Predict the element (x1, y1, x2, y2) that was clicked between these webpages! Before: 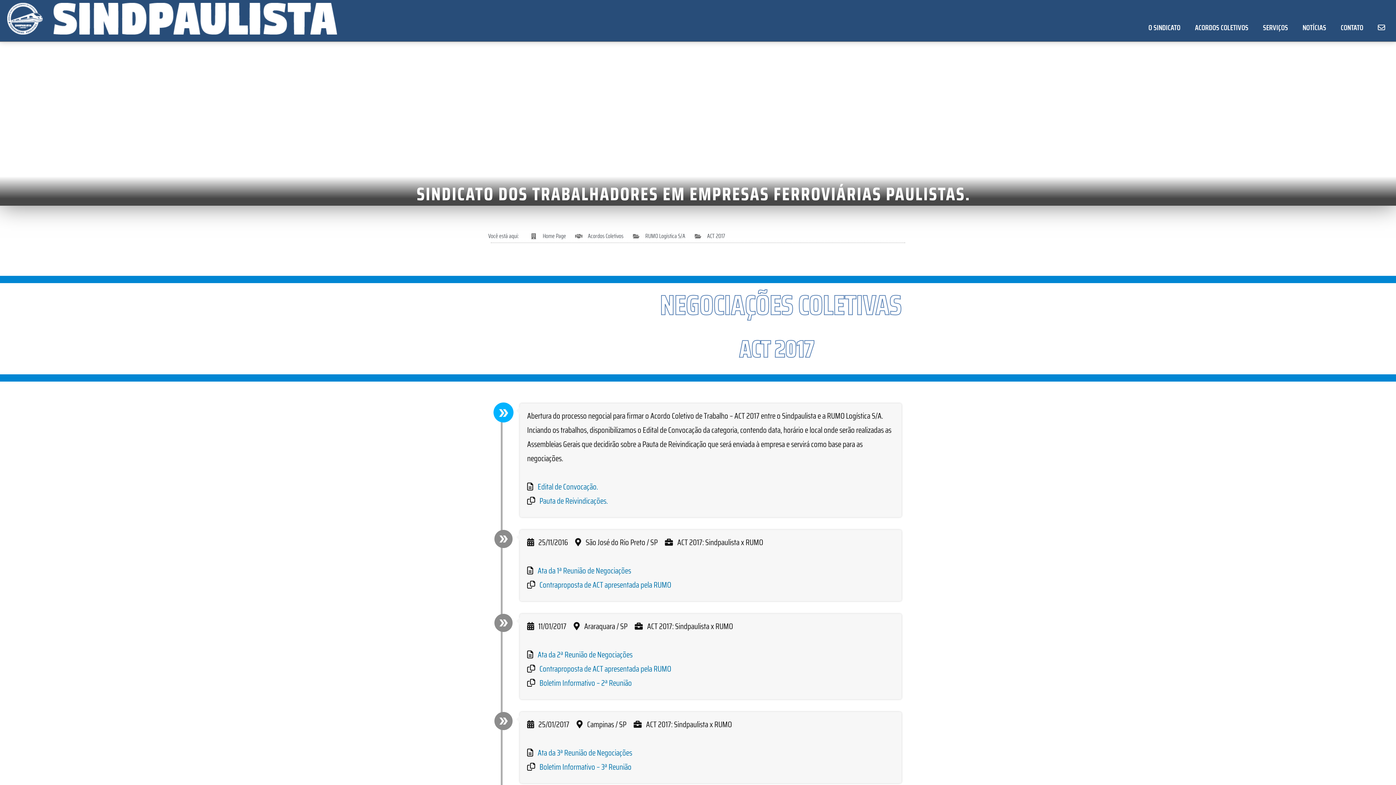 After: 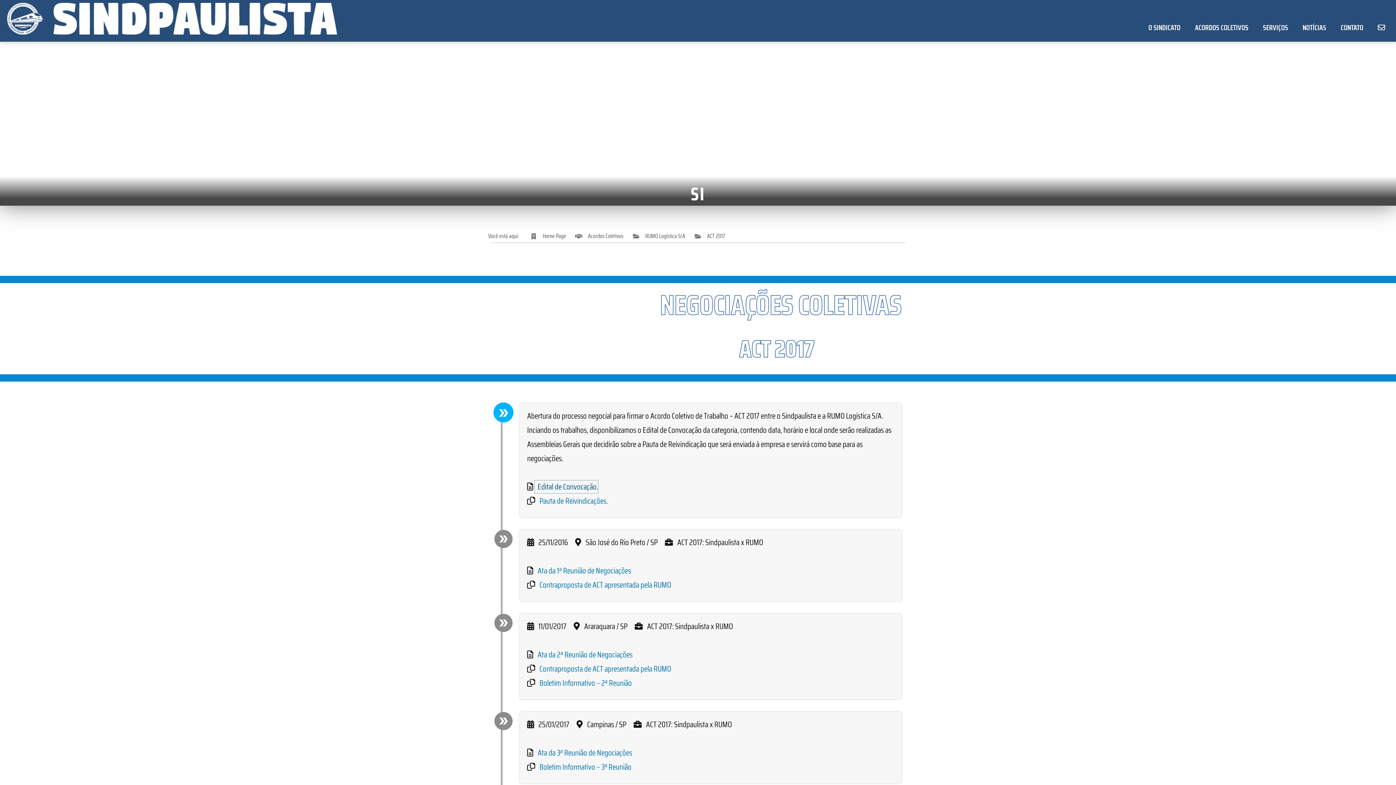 Action: label:   Edital de Convocação. bbox: (534, 480, 598, 493)